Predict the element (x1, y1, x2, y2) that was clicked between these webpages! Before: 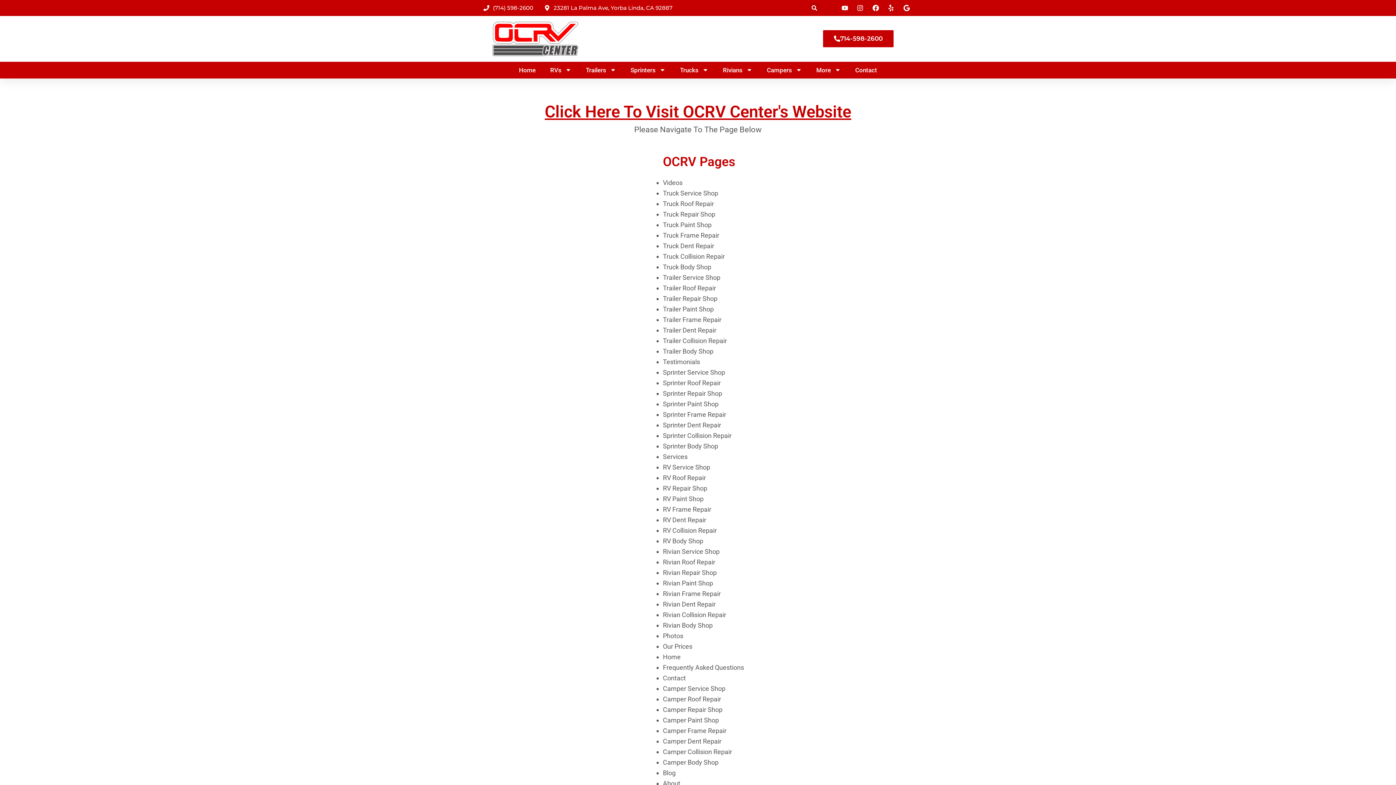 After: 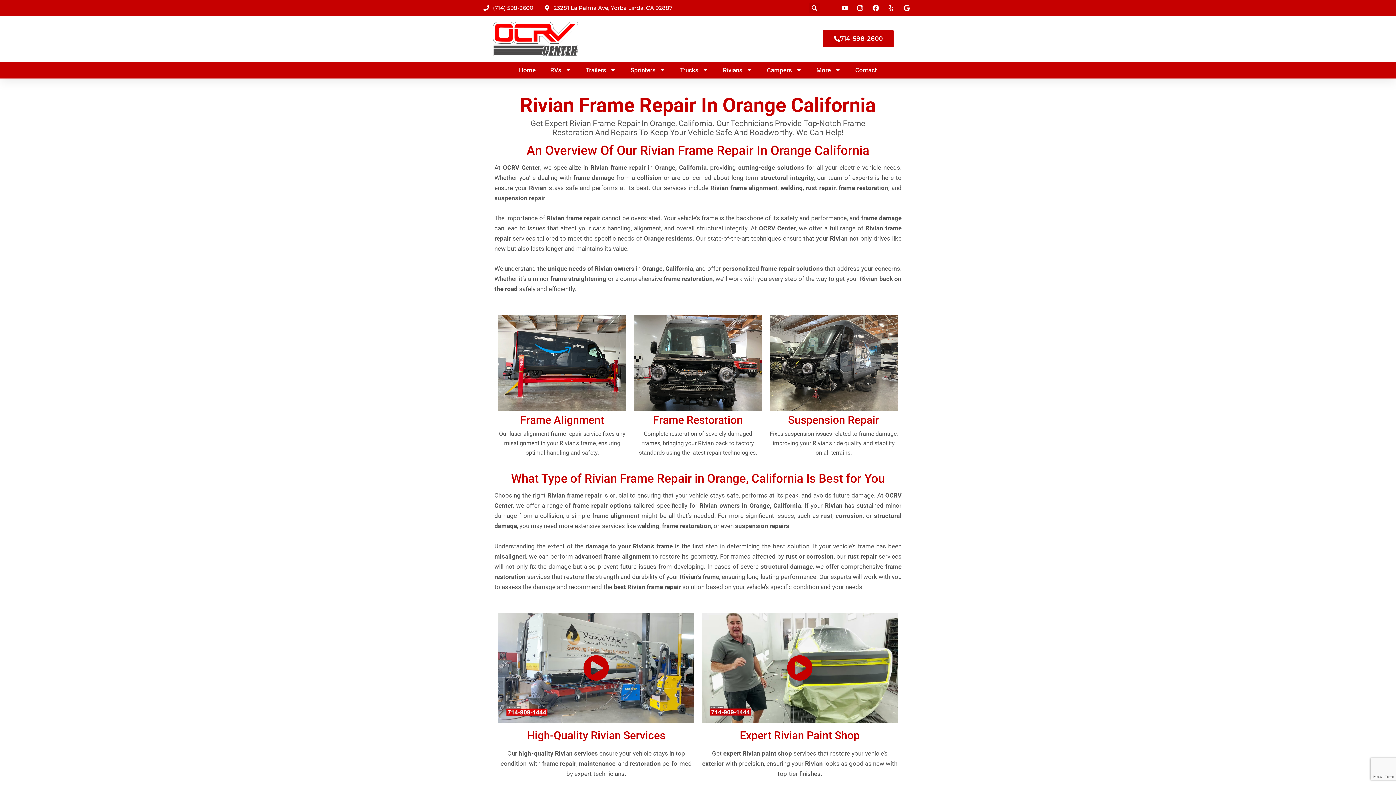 Action: bbox: (663, 590, 720, 597) label: Rivian Frame Repair